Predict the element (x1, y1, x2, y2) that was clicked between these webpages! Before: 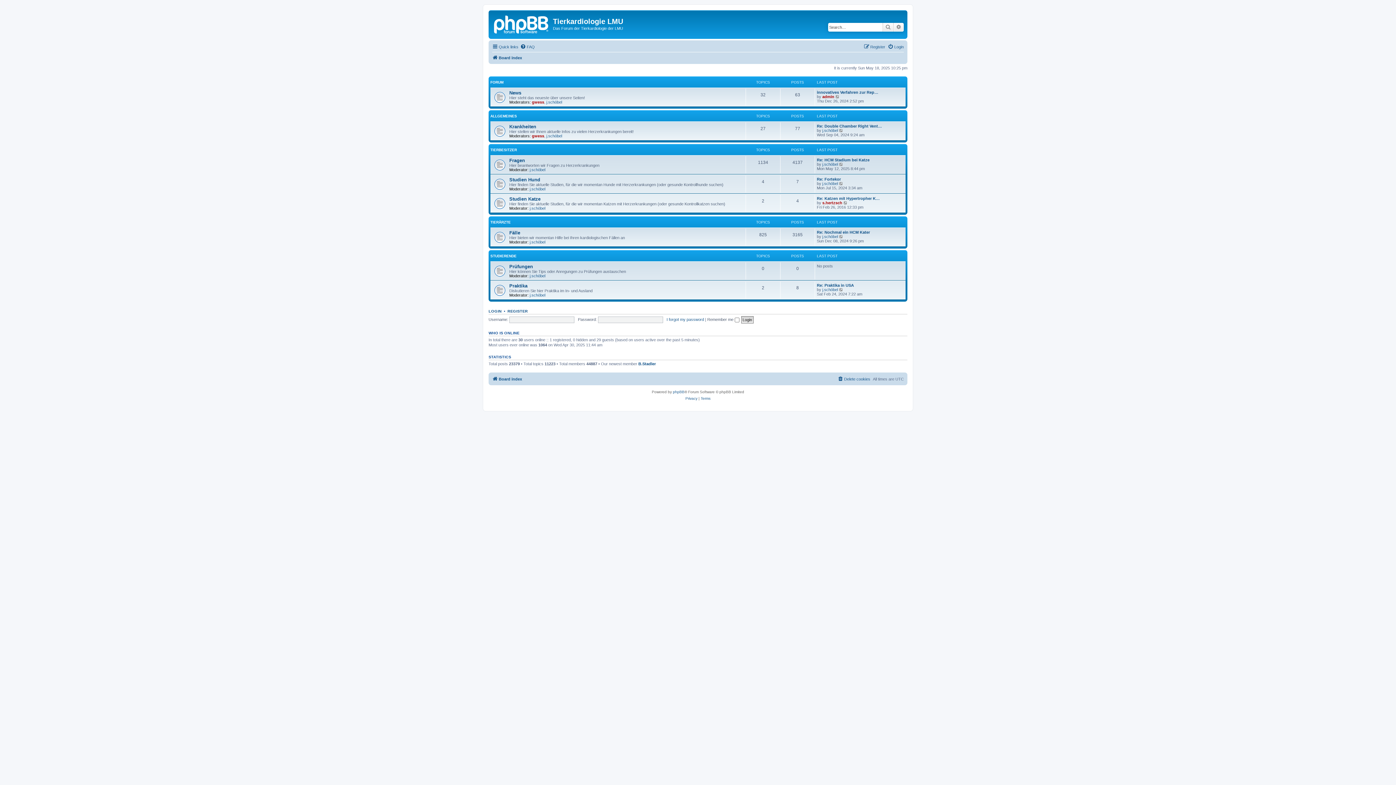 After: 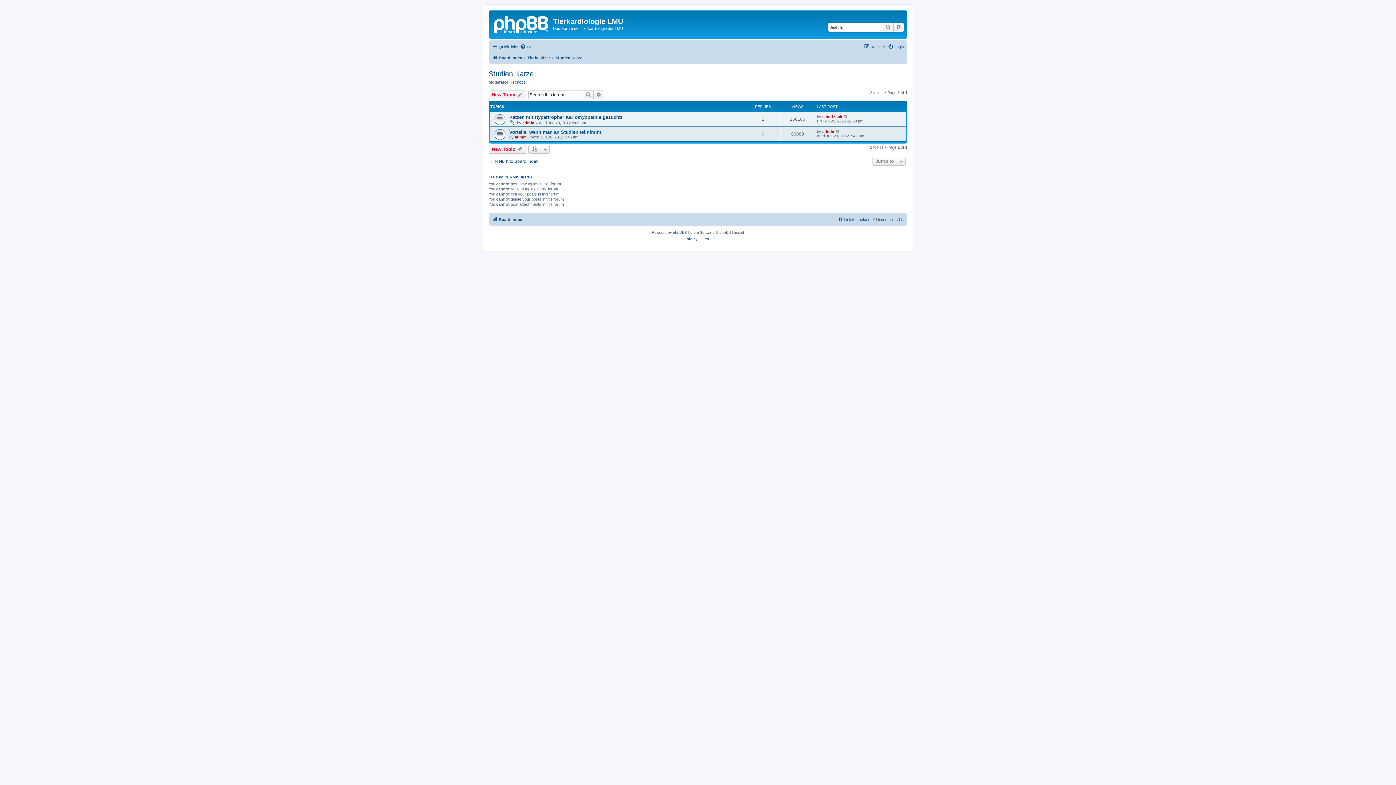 Action: bbox: (509, 196, 540, 201) label: Studien Katze